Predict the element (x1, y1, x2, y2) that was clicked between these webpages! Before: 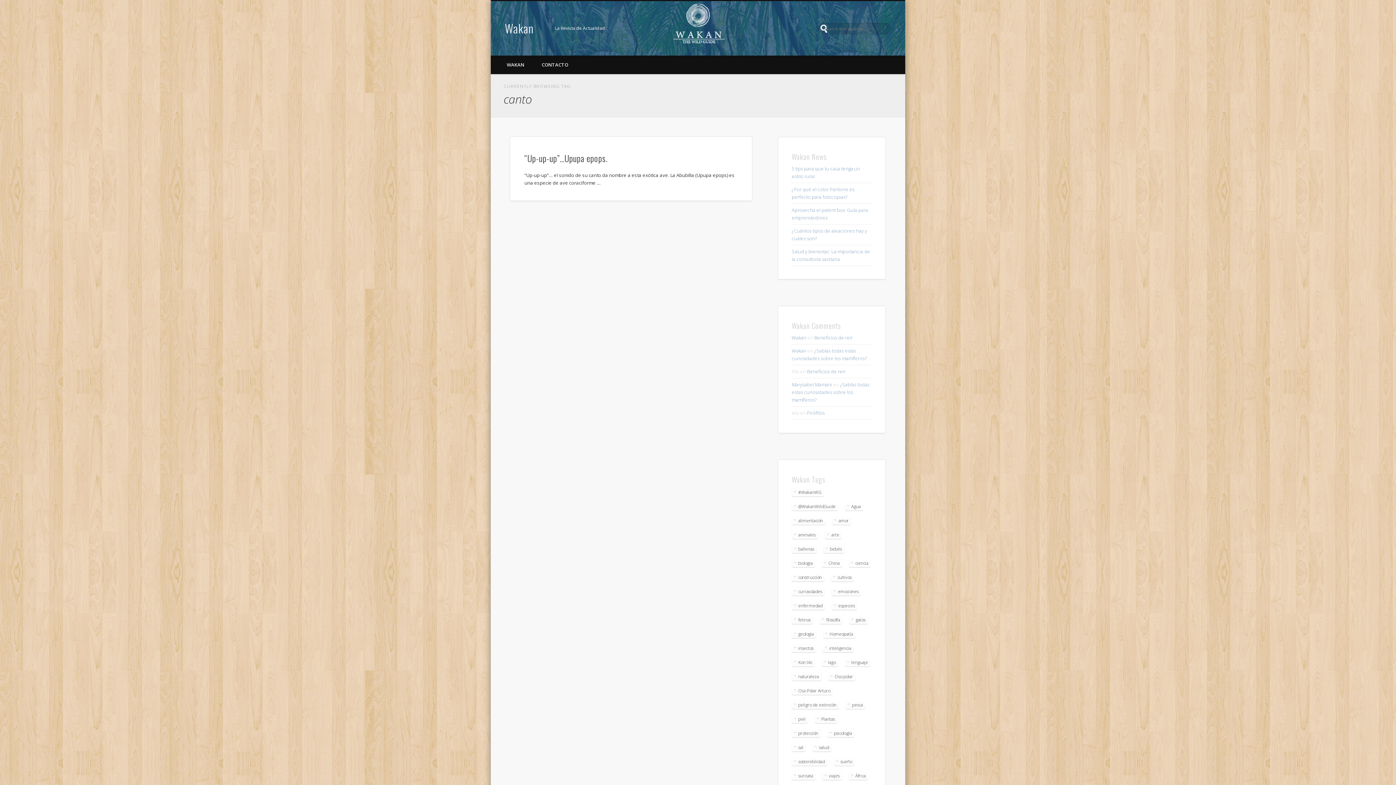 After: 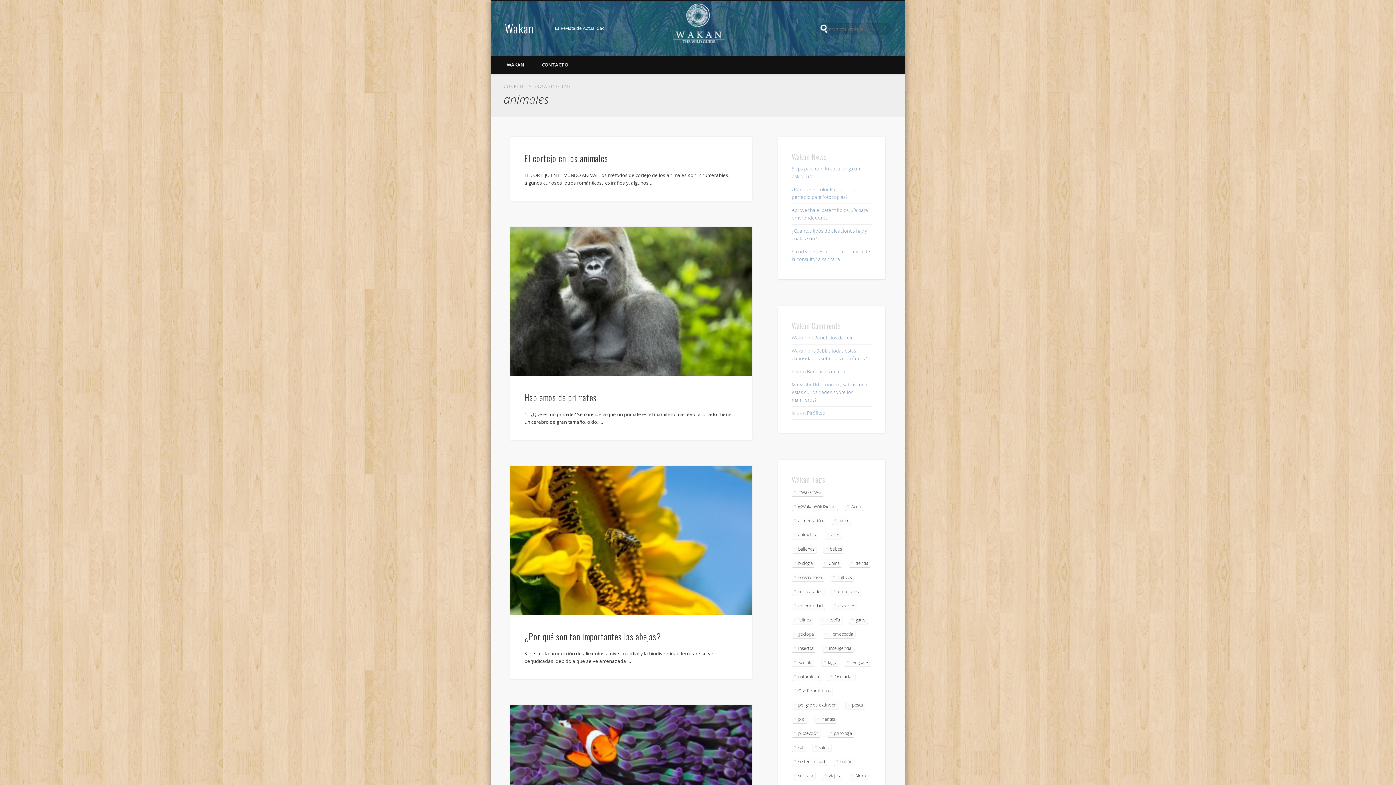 Action: bbox: (791, 530, 818, 539) label: animales (22 elementos)